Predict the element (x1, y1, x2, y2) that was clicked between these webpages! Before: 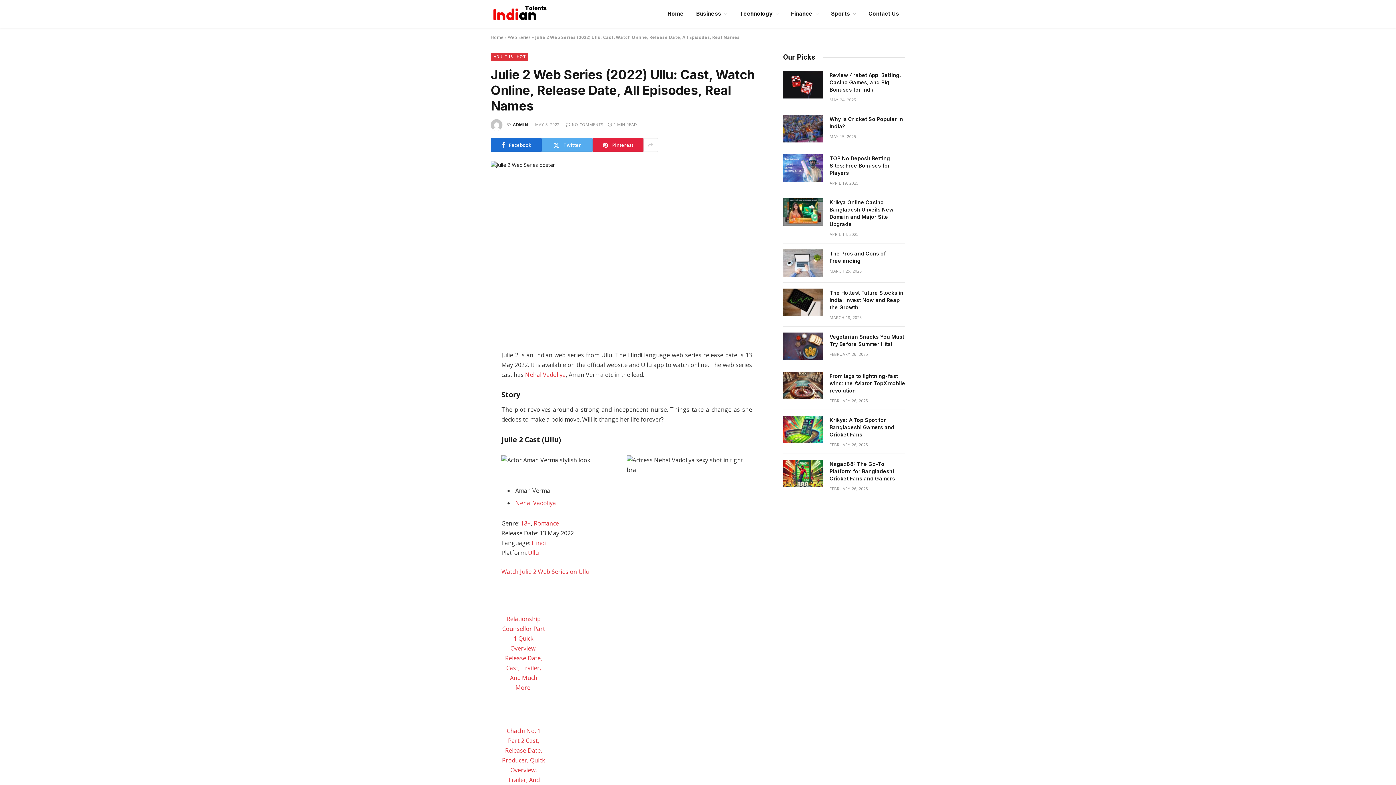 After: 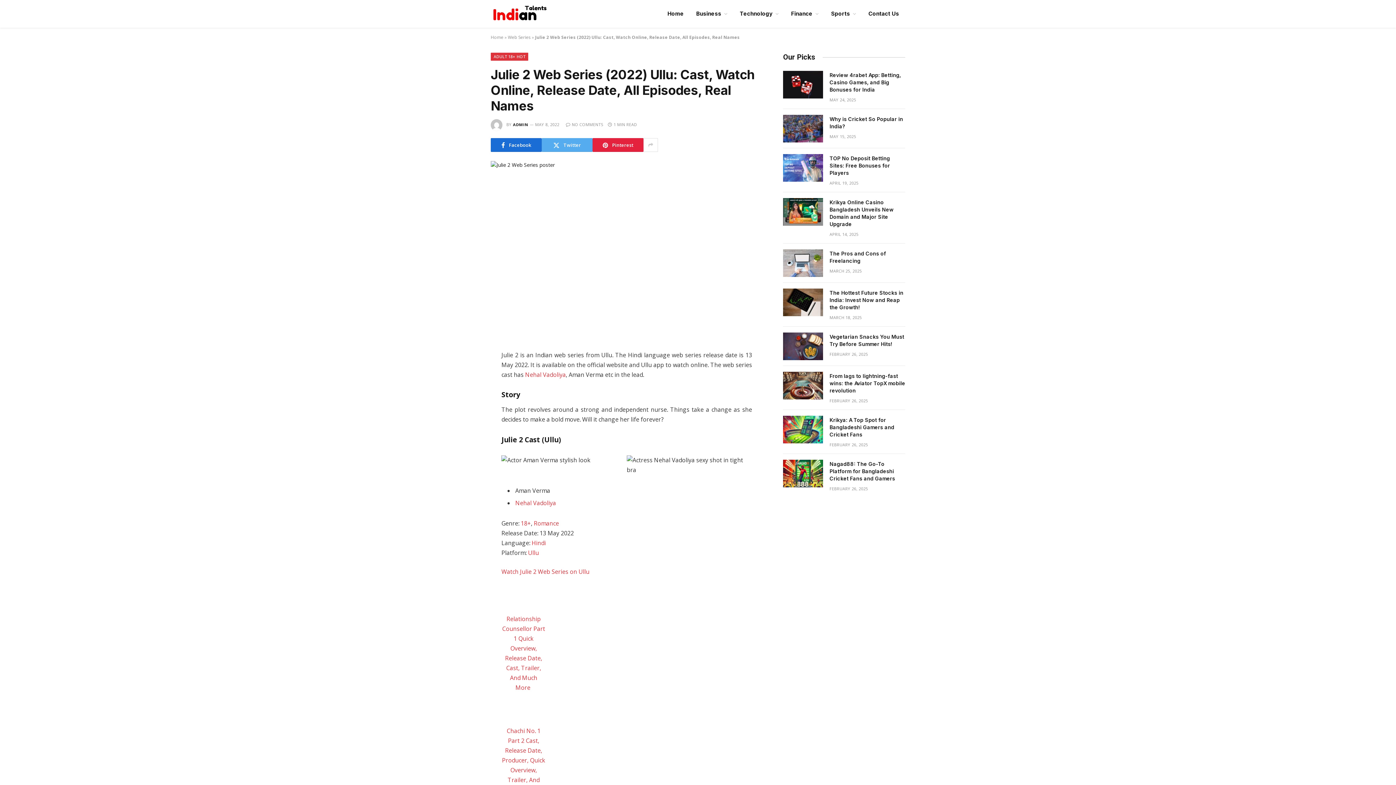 Action: bbox: (458, 382, 472, 394)